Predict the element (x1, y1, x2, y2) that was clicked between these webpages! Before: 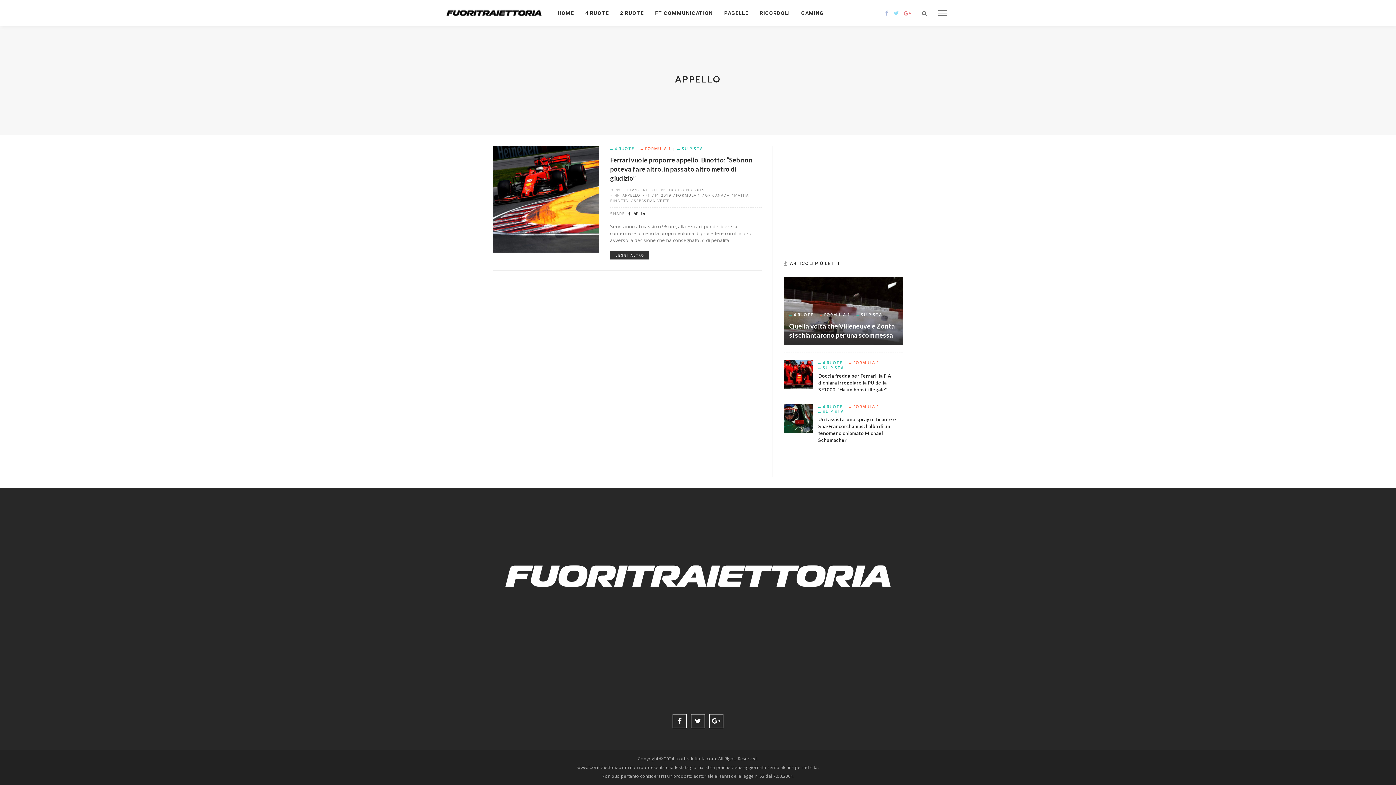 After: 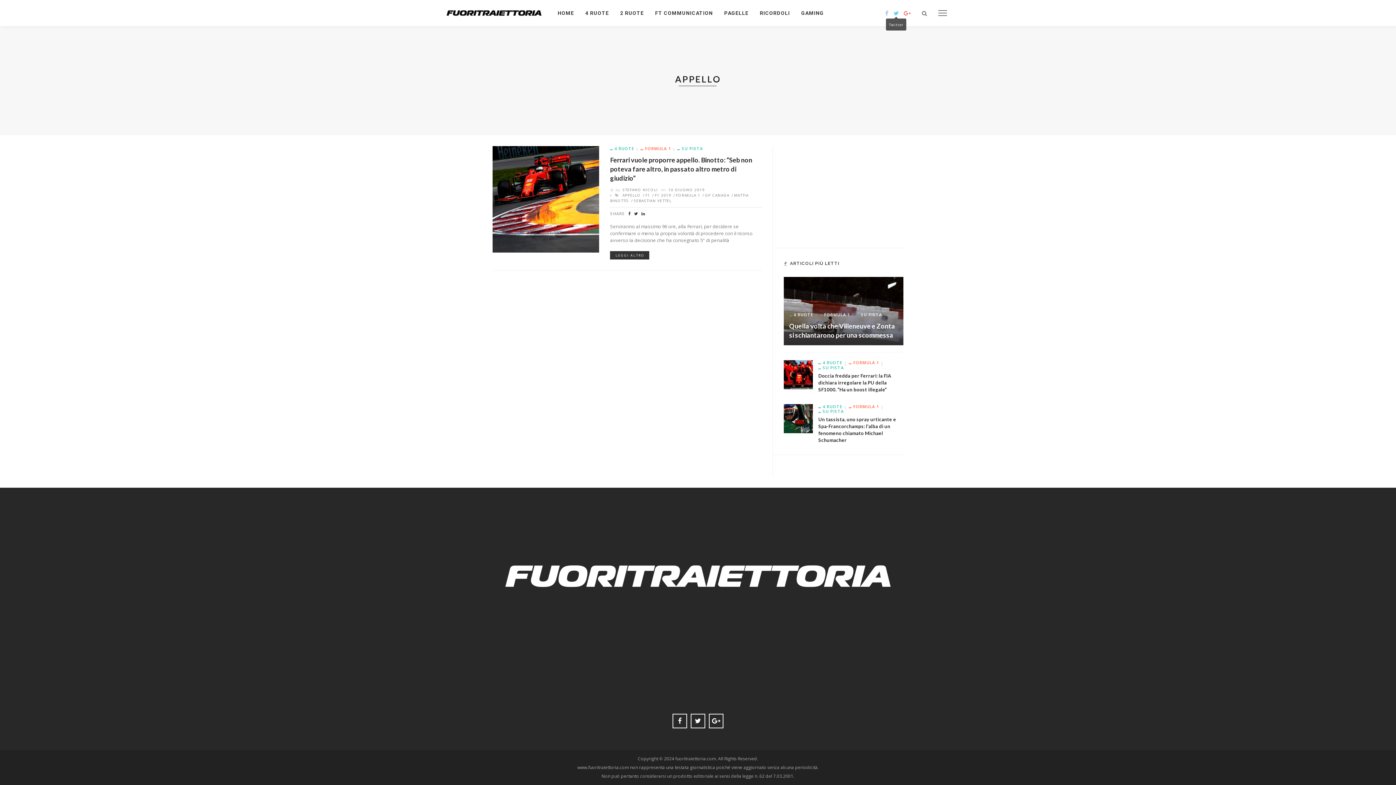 Action: bbox: (891, 9, 901, 16)